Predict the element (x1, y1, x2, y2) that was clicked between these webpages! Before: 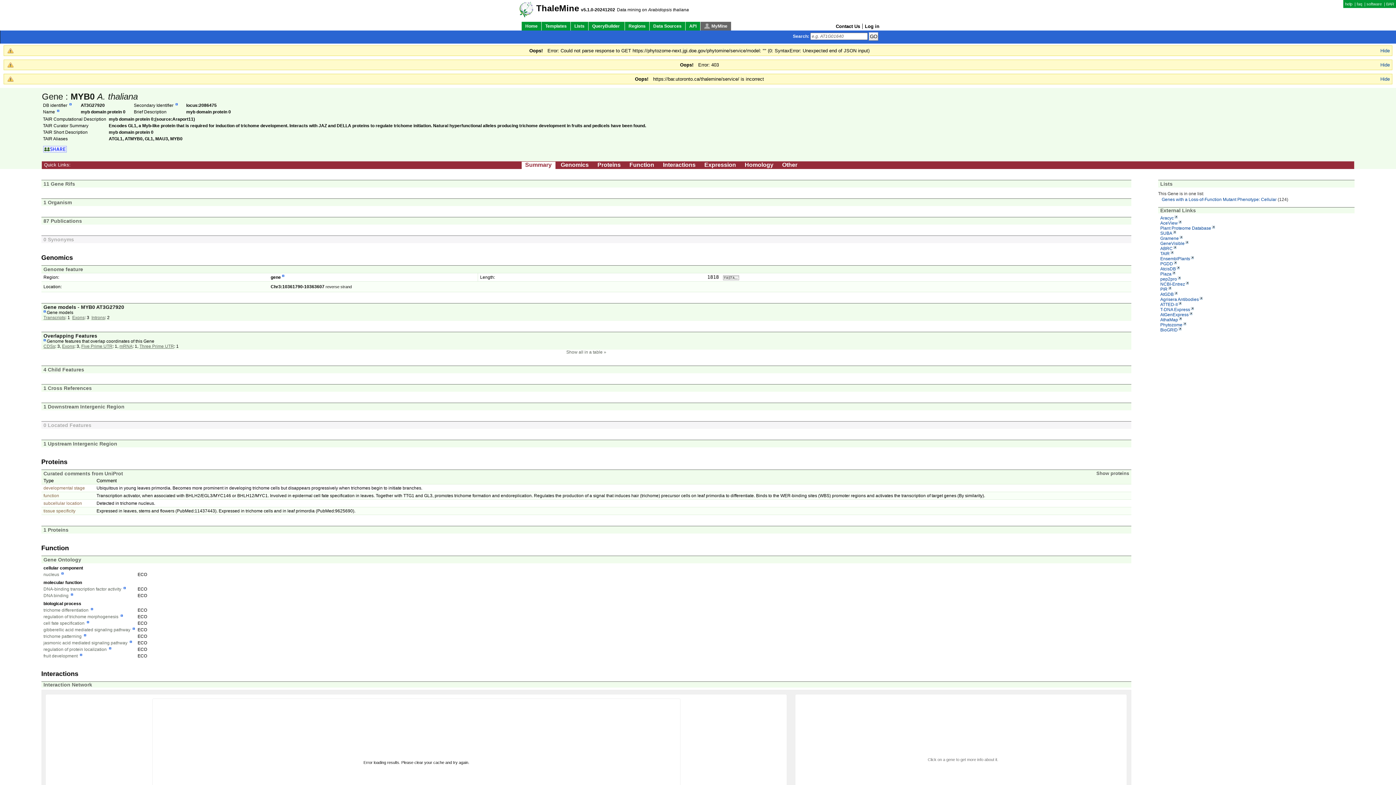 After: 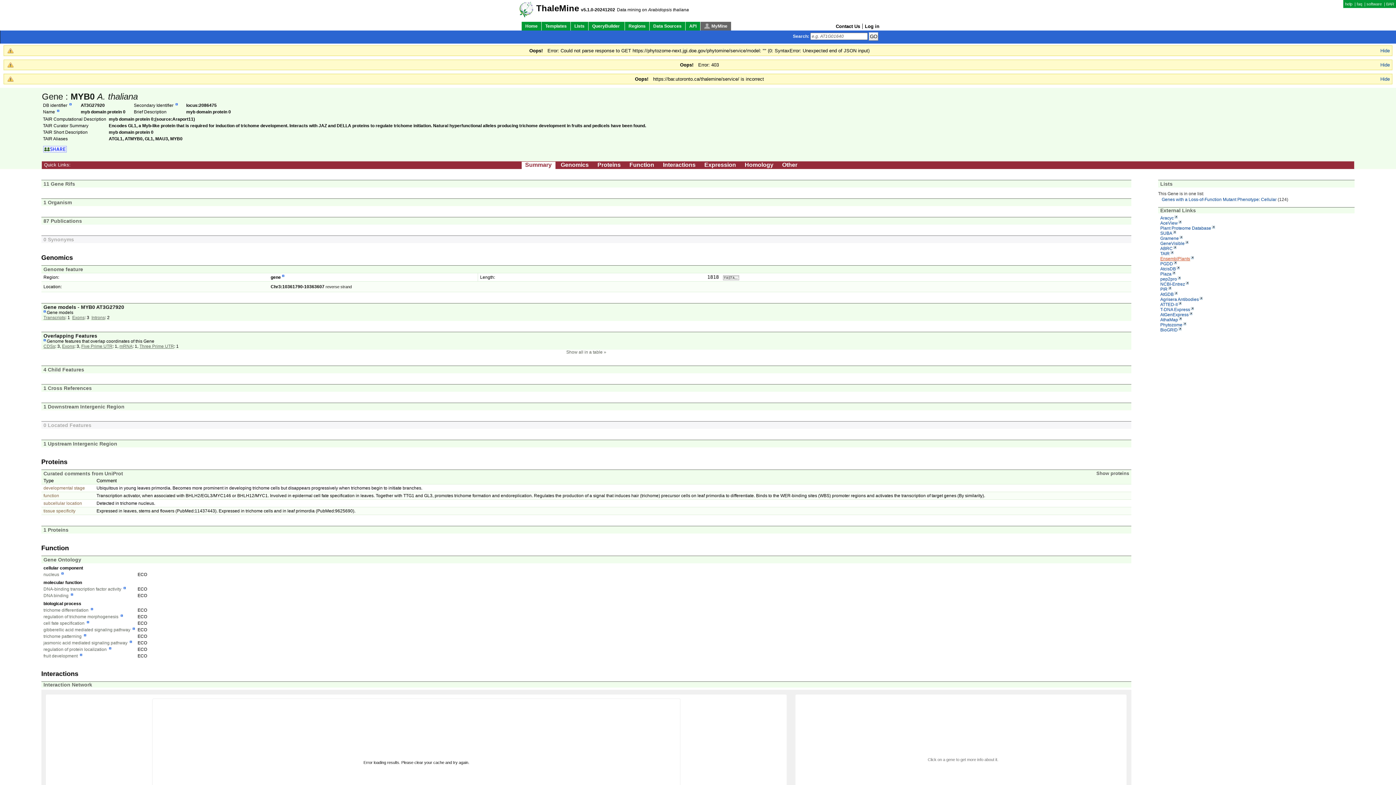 Action: label: EnsemblPlants bbox: (1160, 256, 1194, 261)